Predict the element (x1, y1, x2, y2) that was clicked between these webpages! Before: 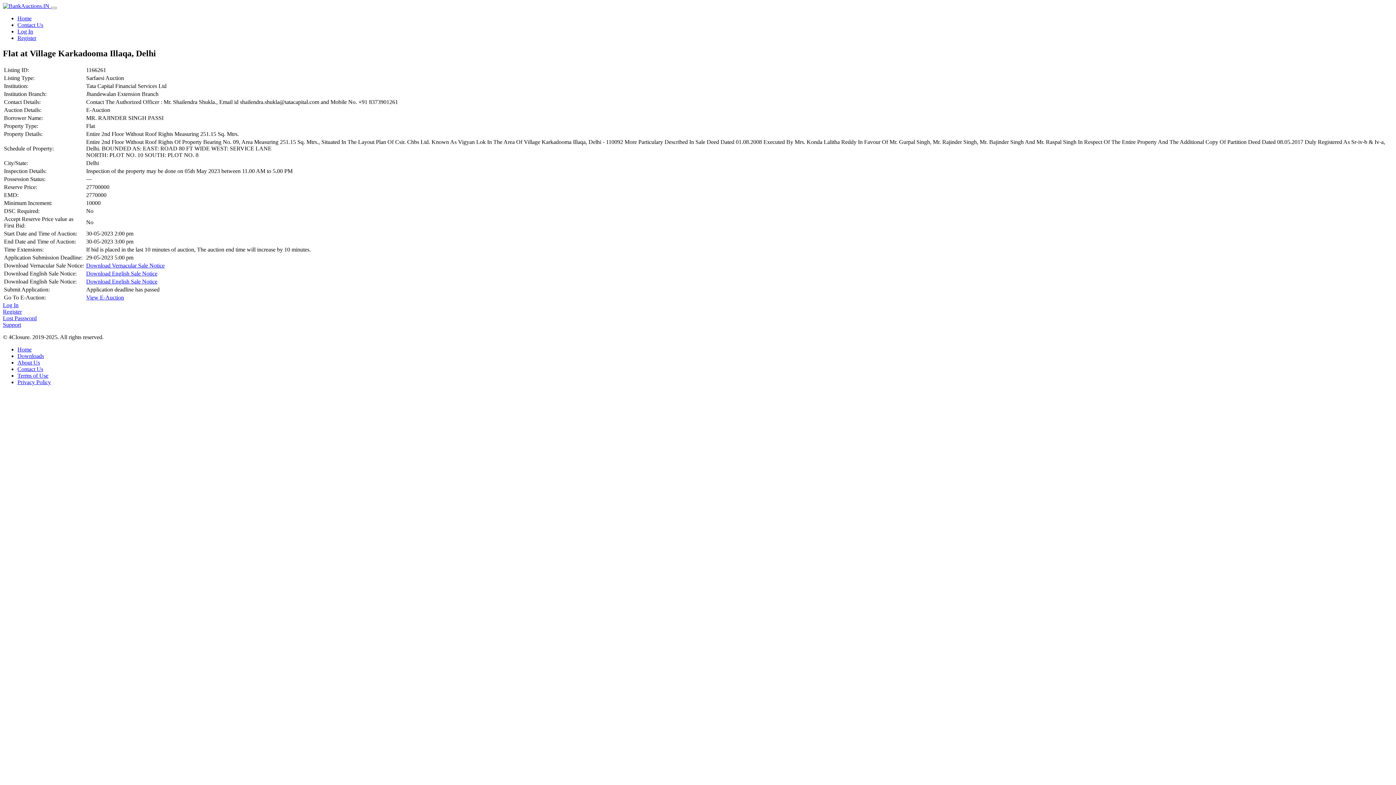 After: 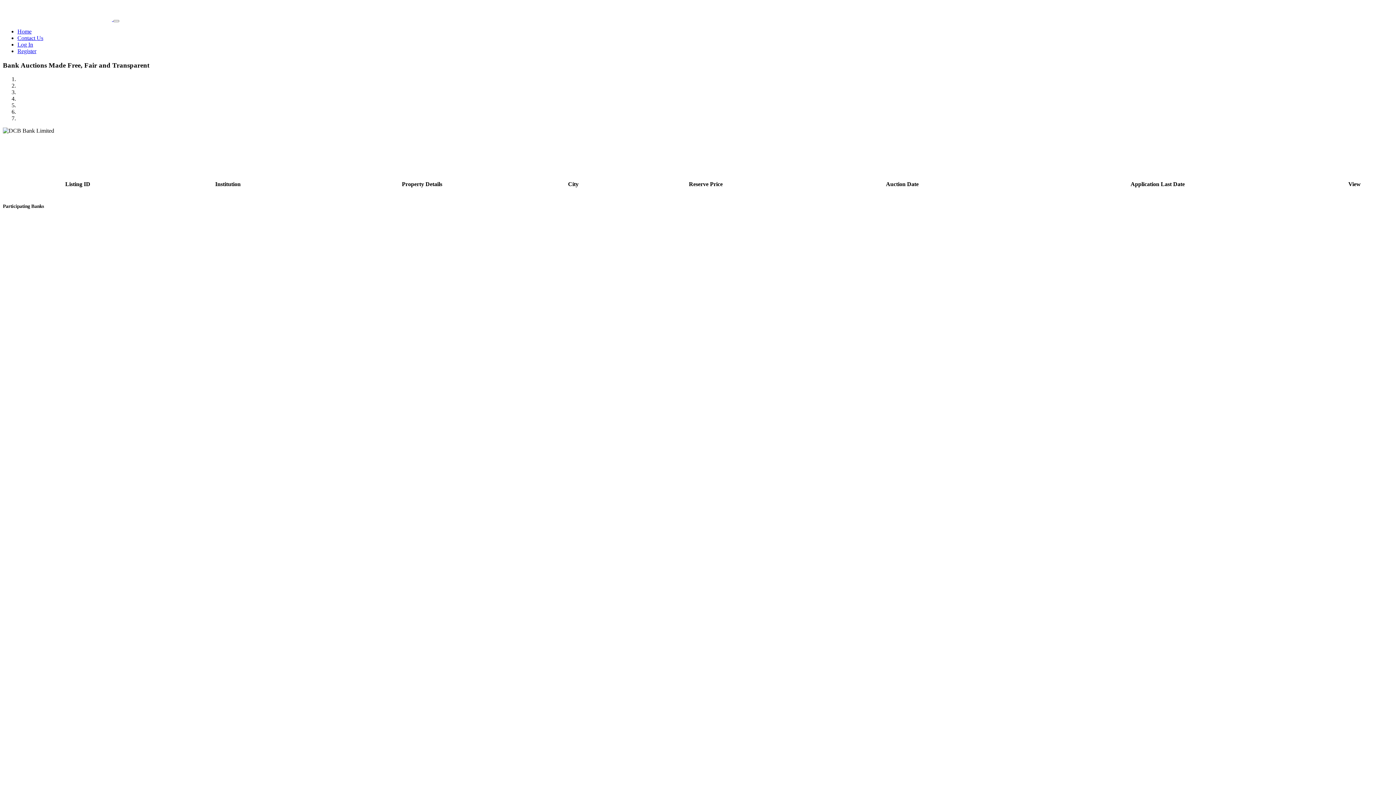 Action: bbox: (17, 346, 31, 352) label: Home